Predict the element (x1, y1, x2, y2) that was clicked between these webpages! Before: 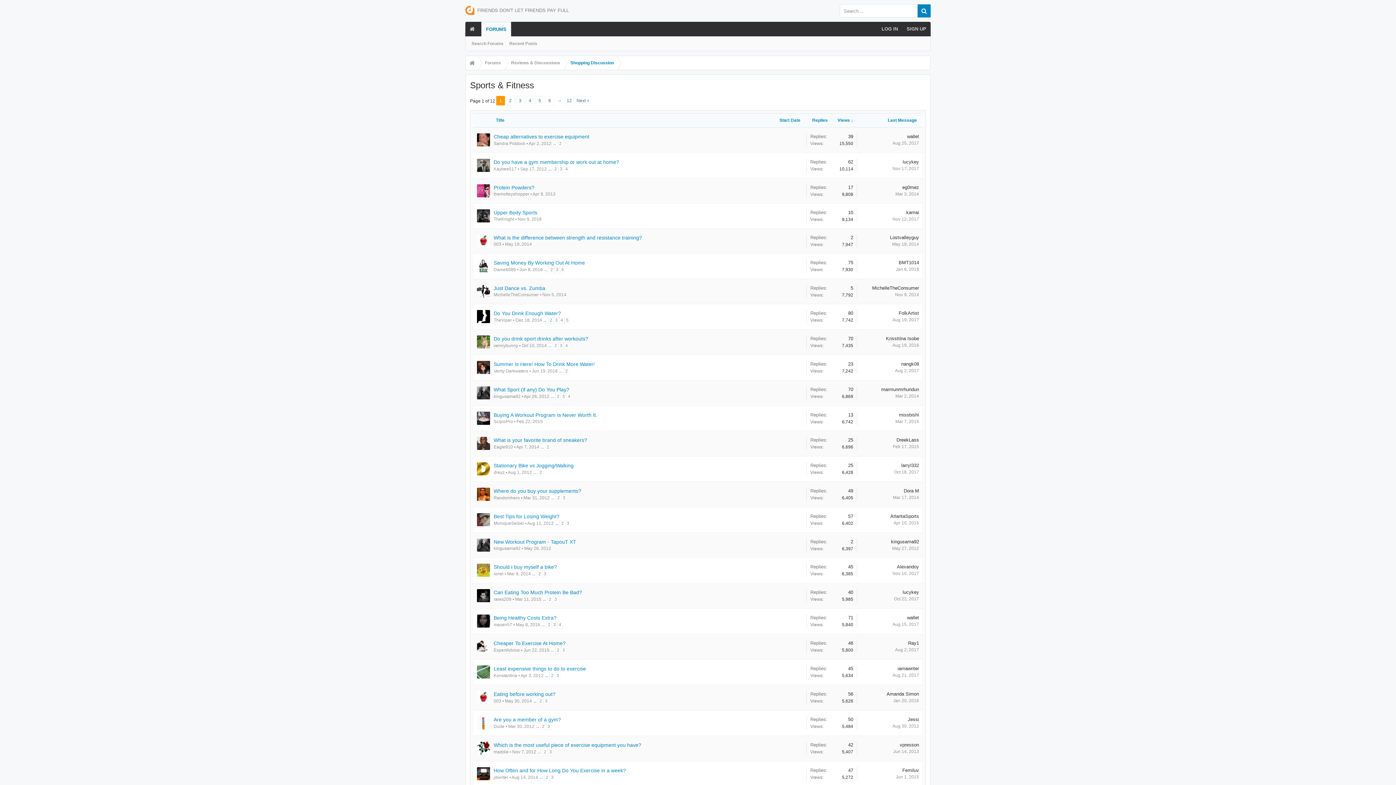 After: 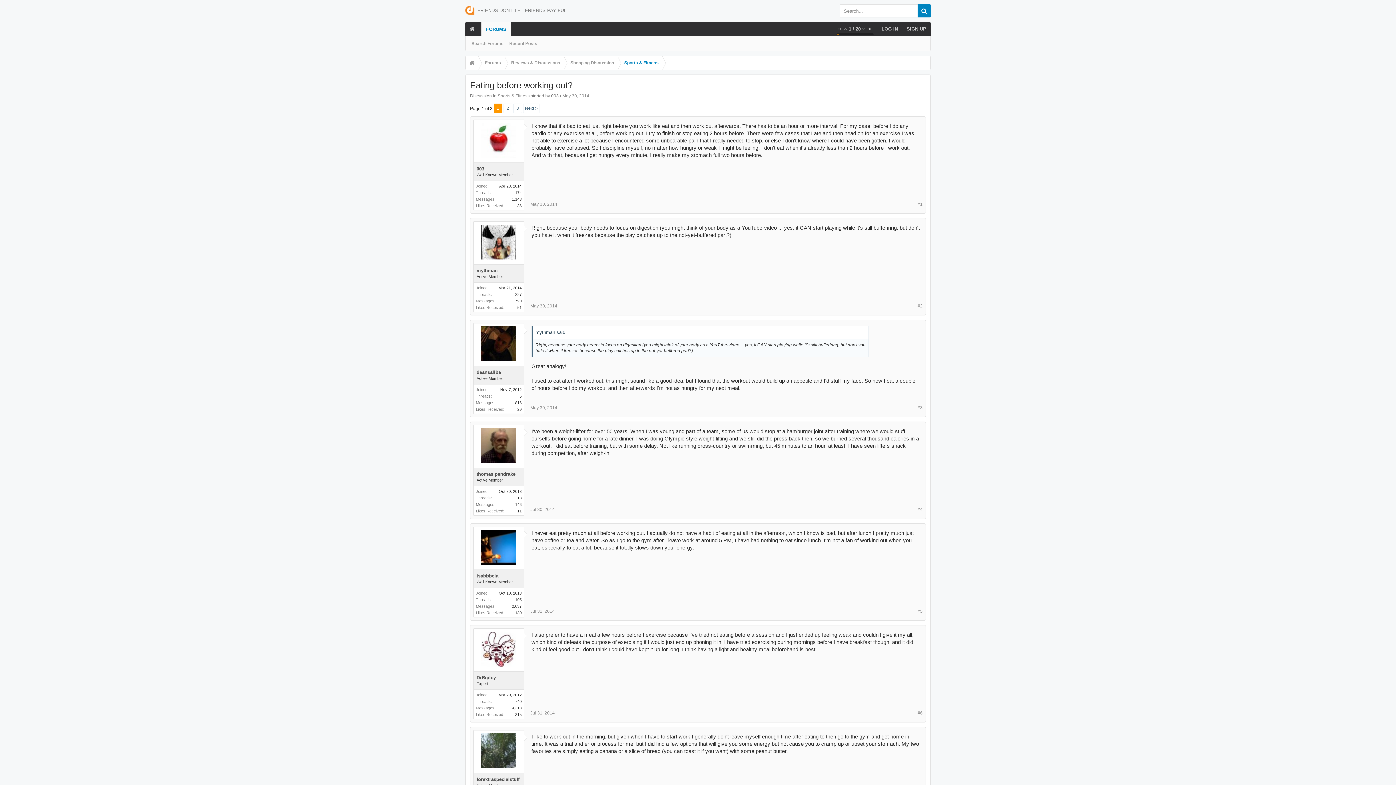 Action: label: Eating before working out? bbox: (493, 691, 555, 697)